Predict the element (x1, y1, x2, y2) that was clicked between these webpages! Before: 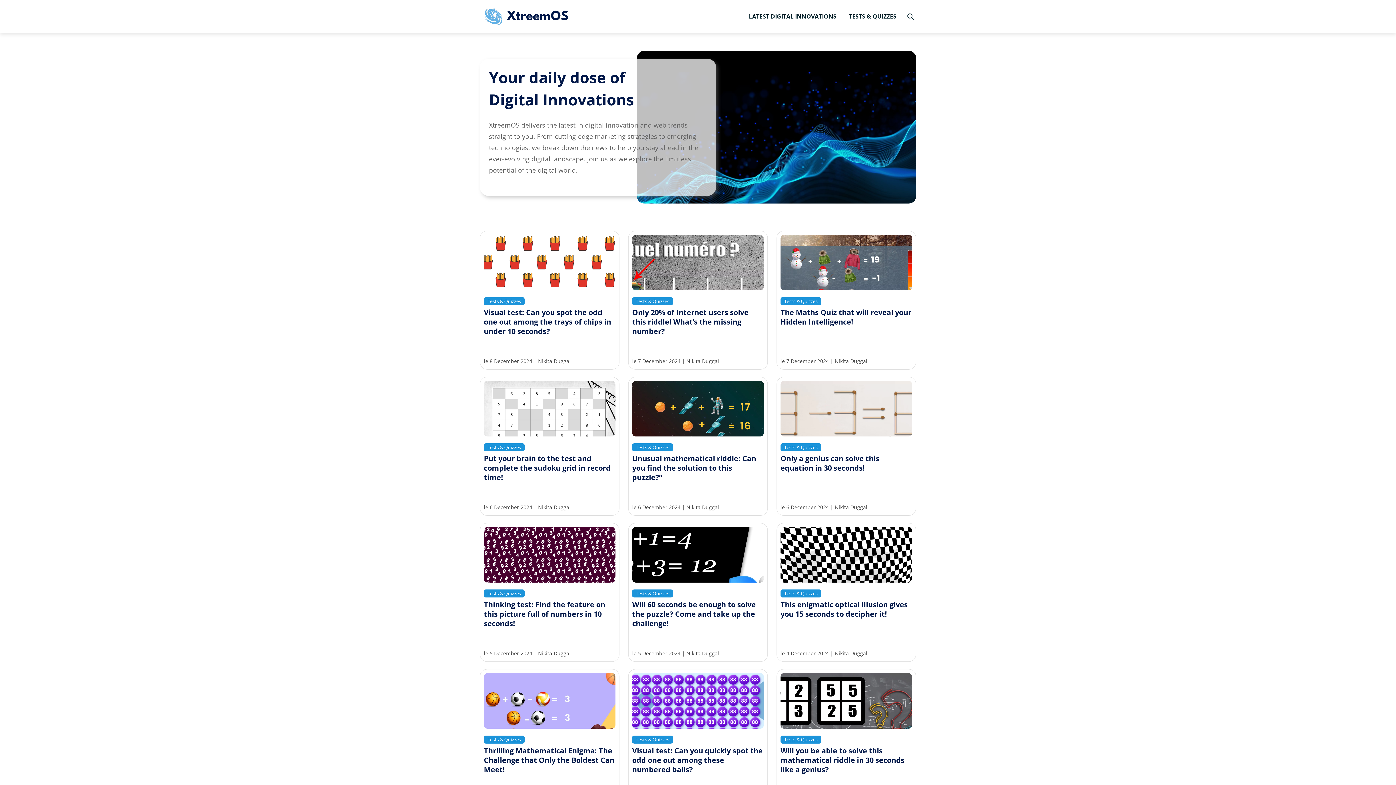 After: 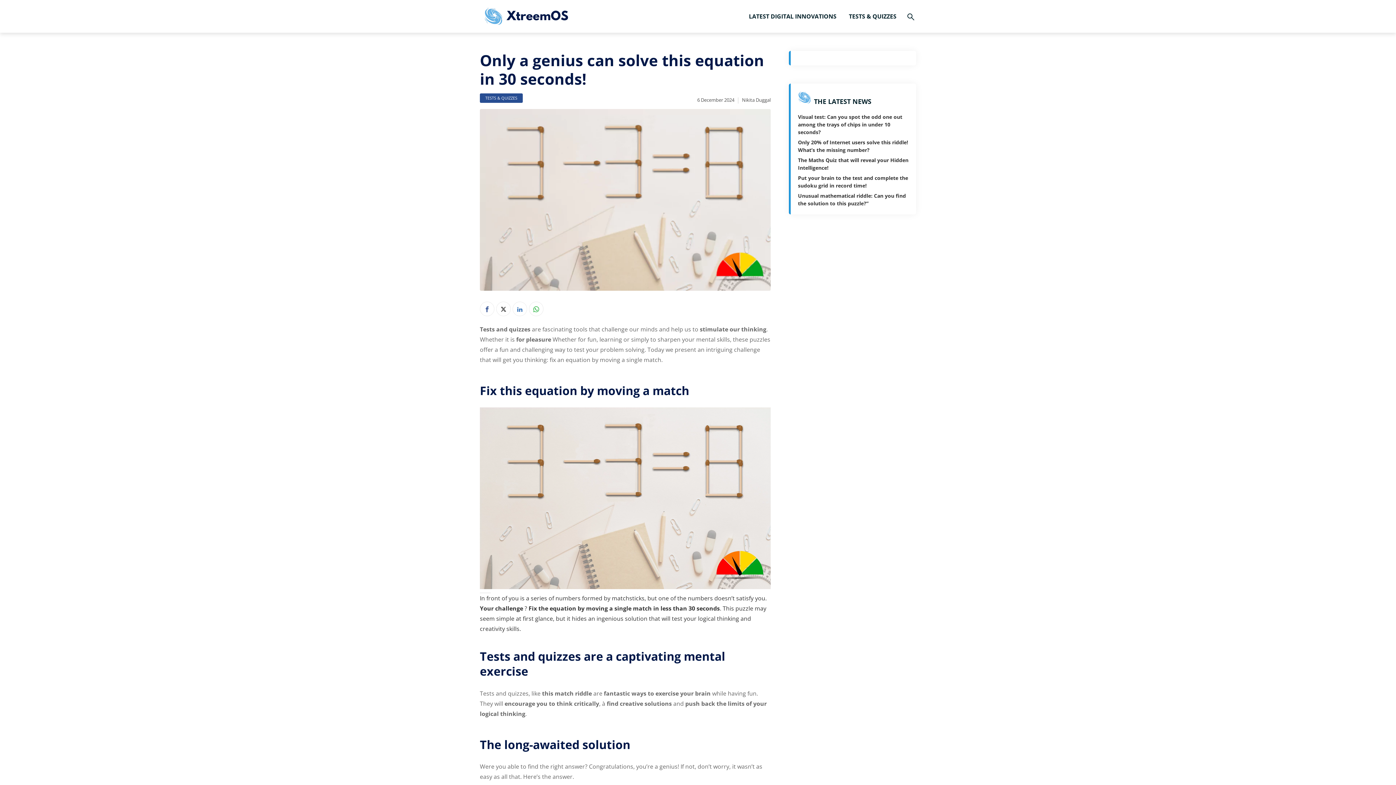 Action: label: Only a genius can solve this equation in 30 seconds! bbox: (780, 454, 912, 472)